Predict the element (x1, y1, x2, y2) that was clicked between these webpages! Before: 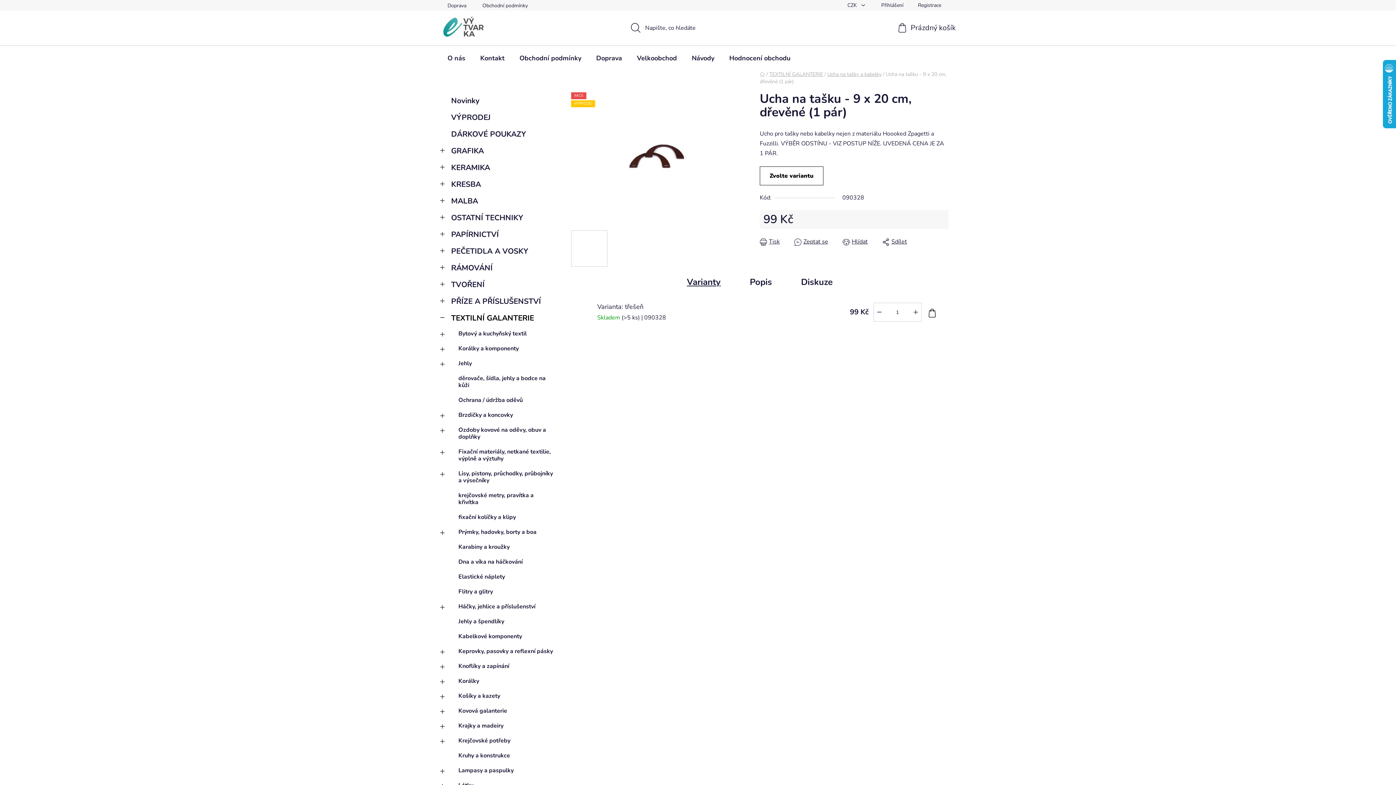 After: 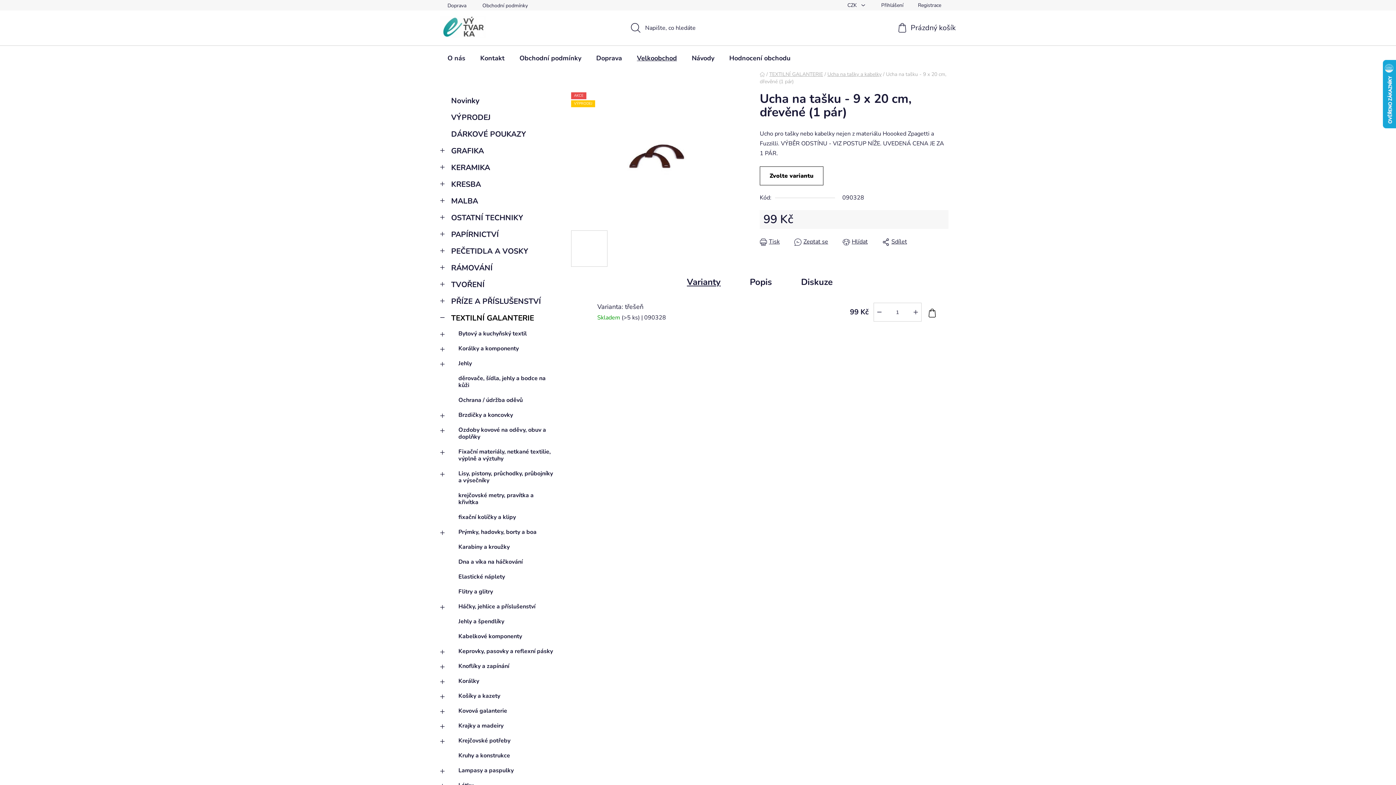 Action: label: Velkoobchod bbox: (629, 45, 684, 70)